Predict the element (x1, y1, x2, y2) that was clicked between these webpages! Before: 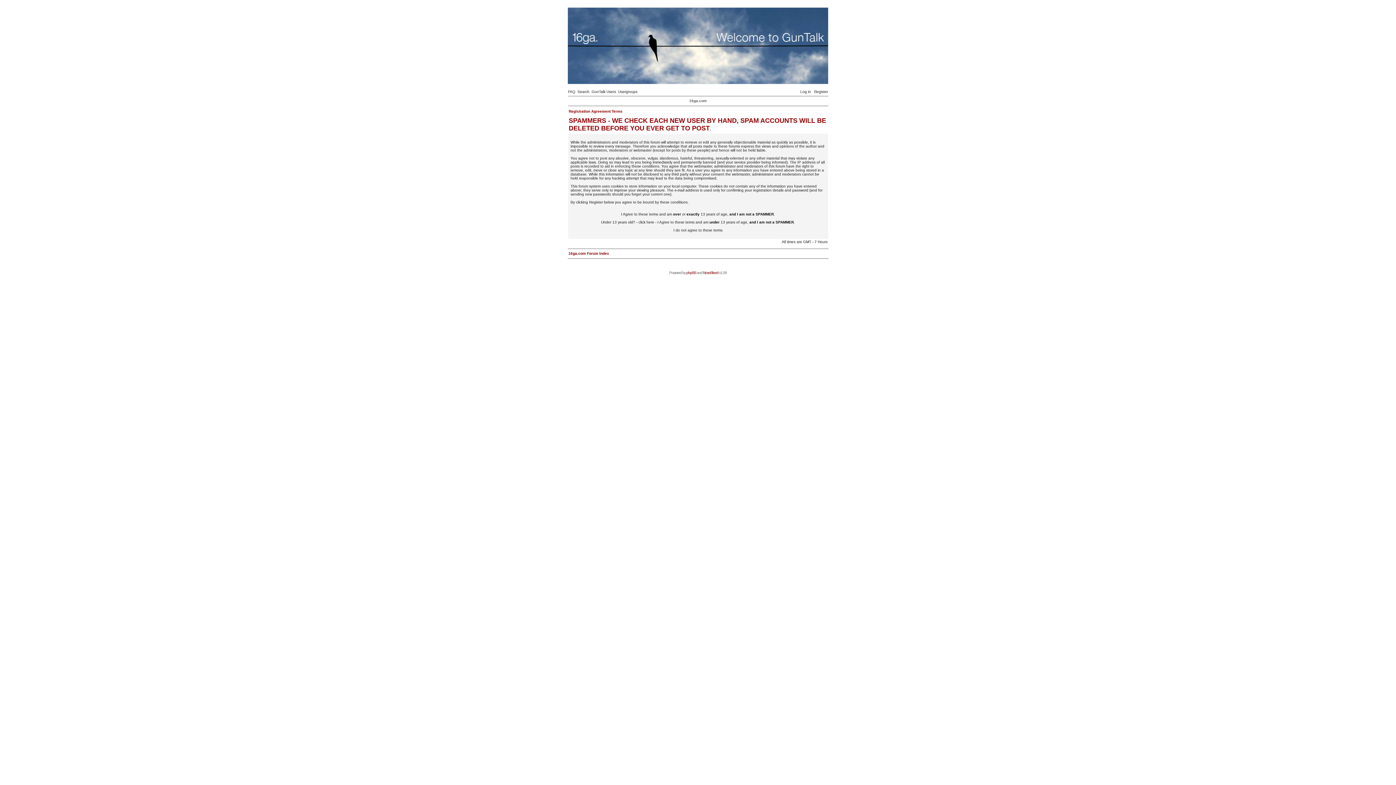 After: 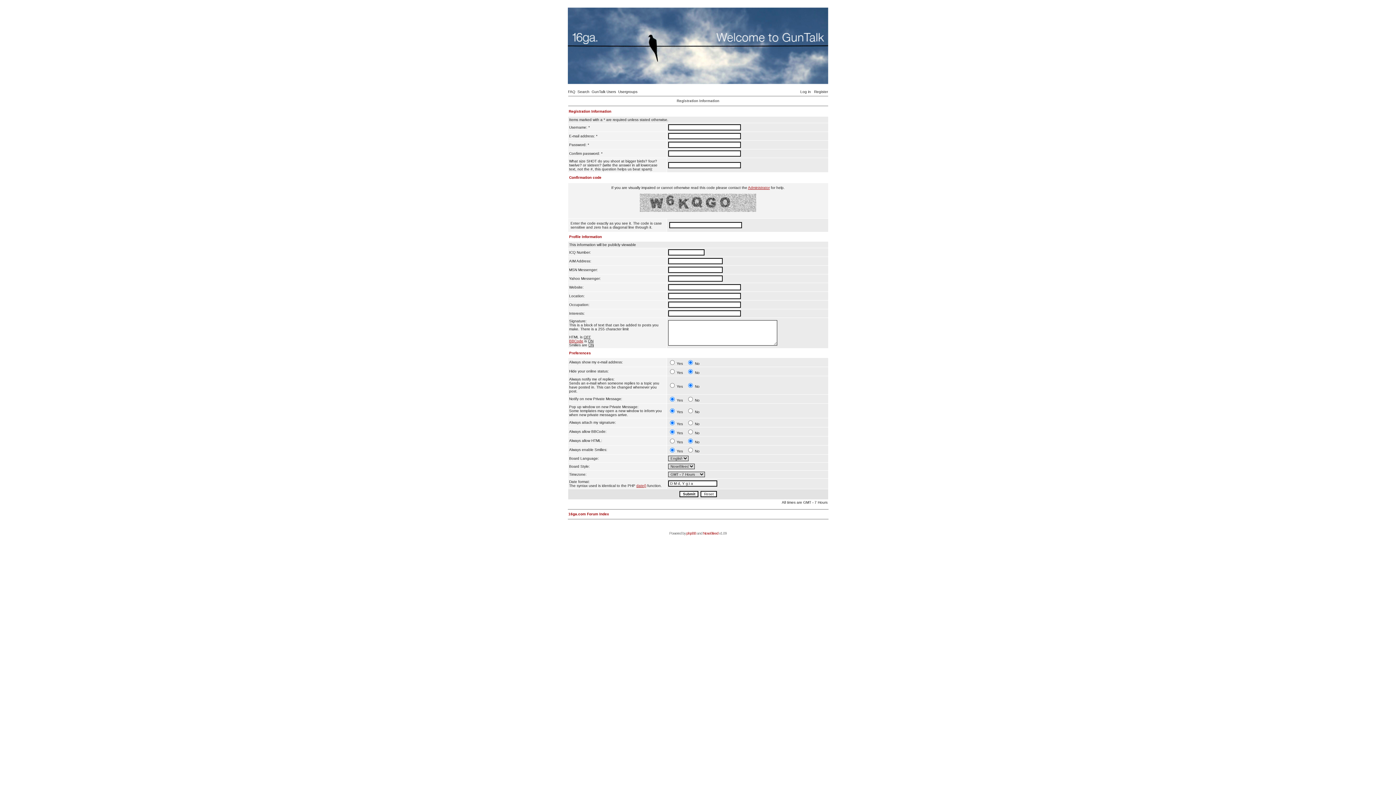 Action: bbox: (601, 220, 795, 224) label: Under 13 years old? - click here - I Agree to these terms and am under 13 years of age, and I am not a SPAMMER.